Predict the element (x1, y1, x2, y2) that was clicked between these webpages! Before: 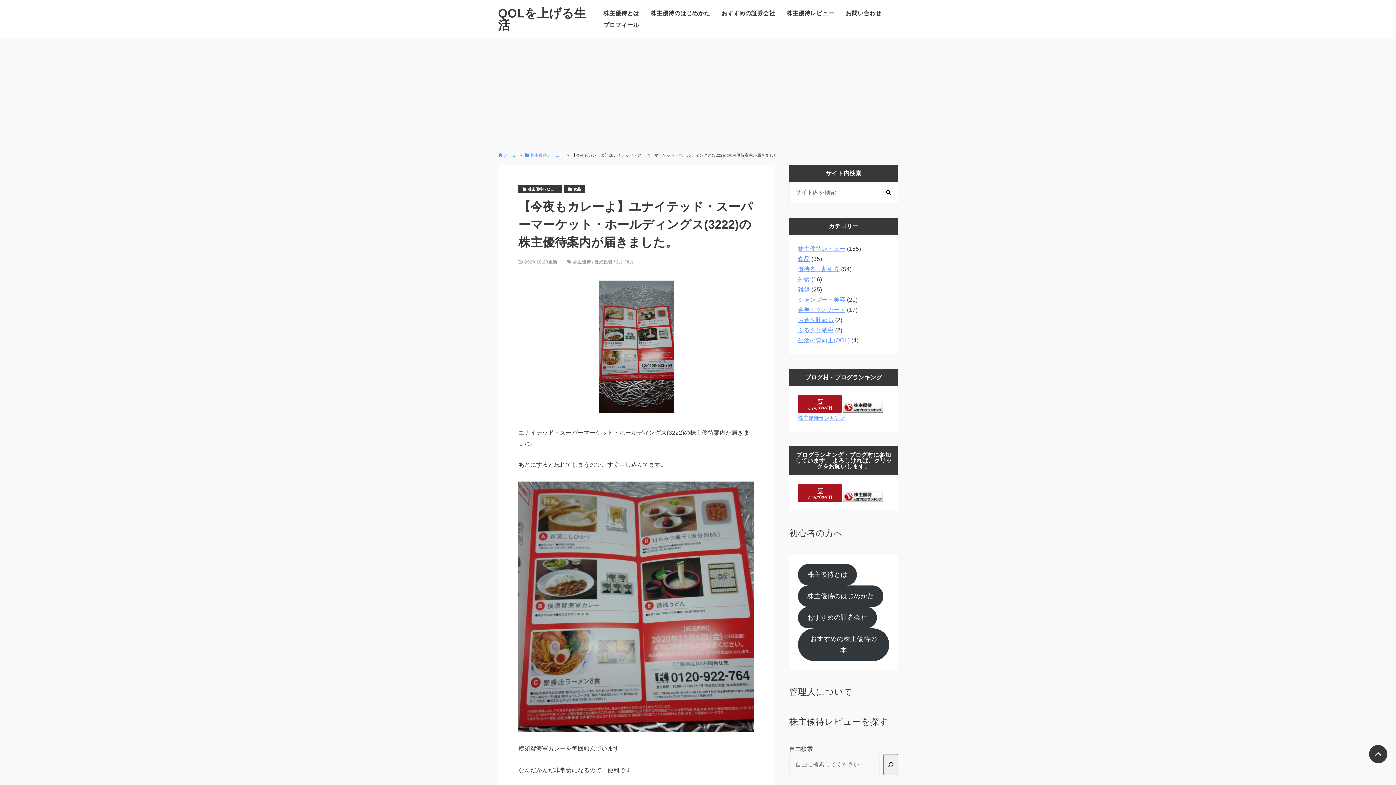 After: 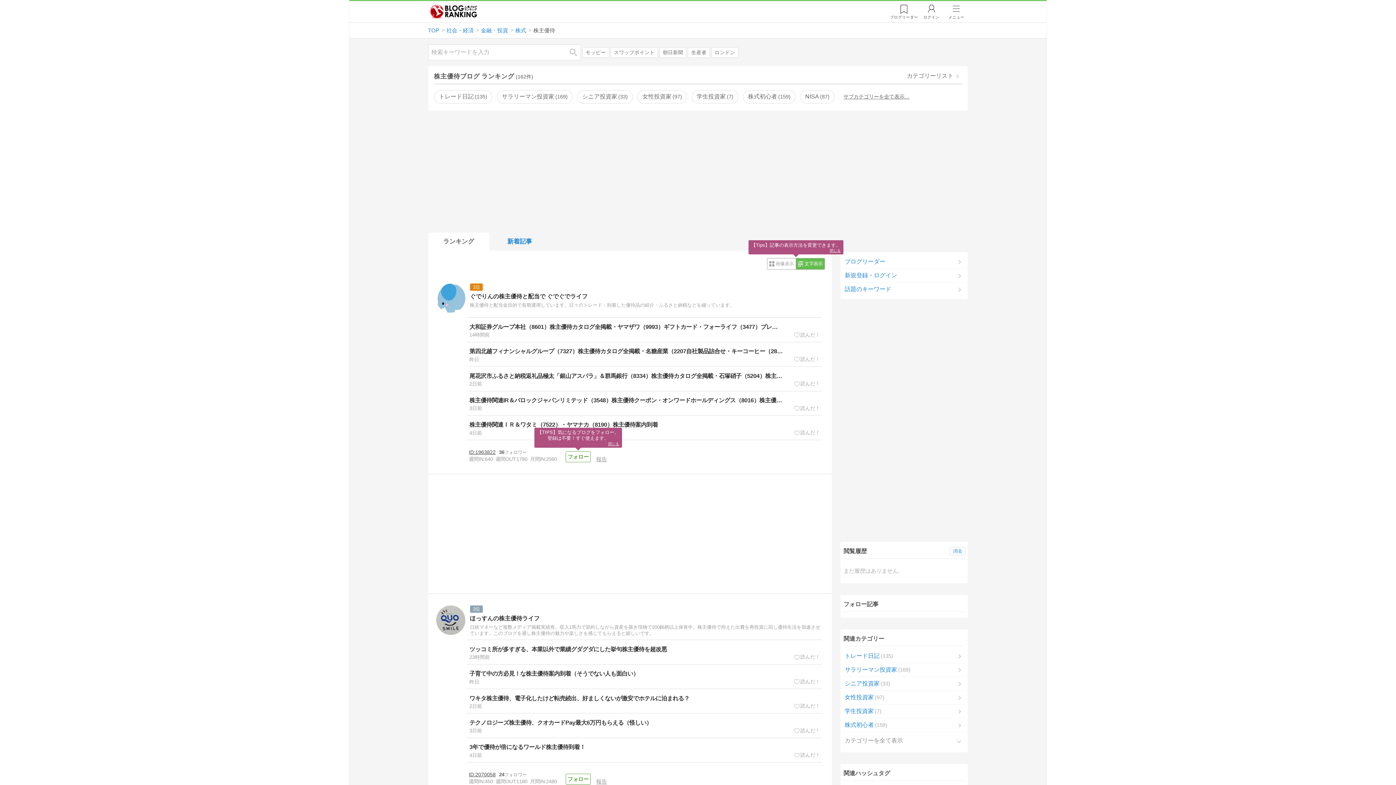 Action: bbox: (843, 404, 883, 411)